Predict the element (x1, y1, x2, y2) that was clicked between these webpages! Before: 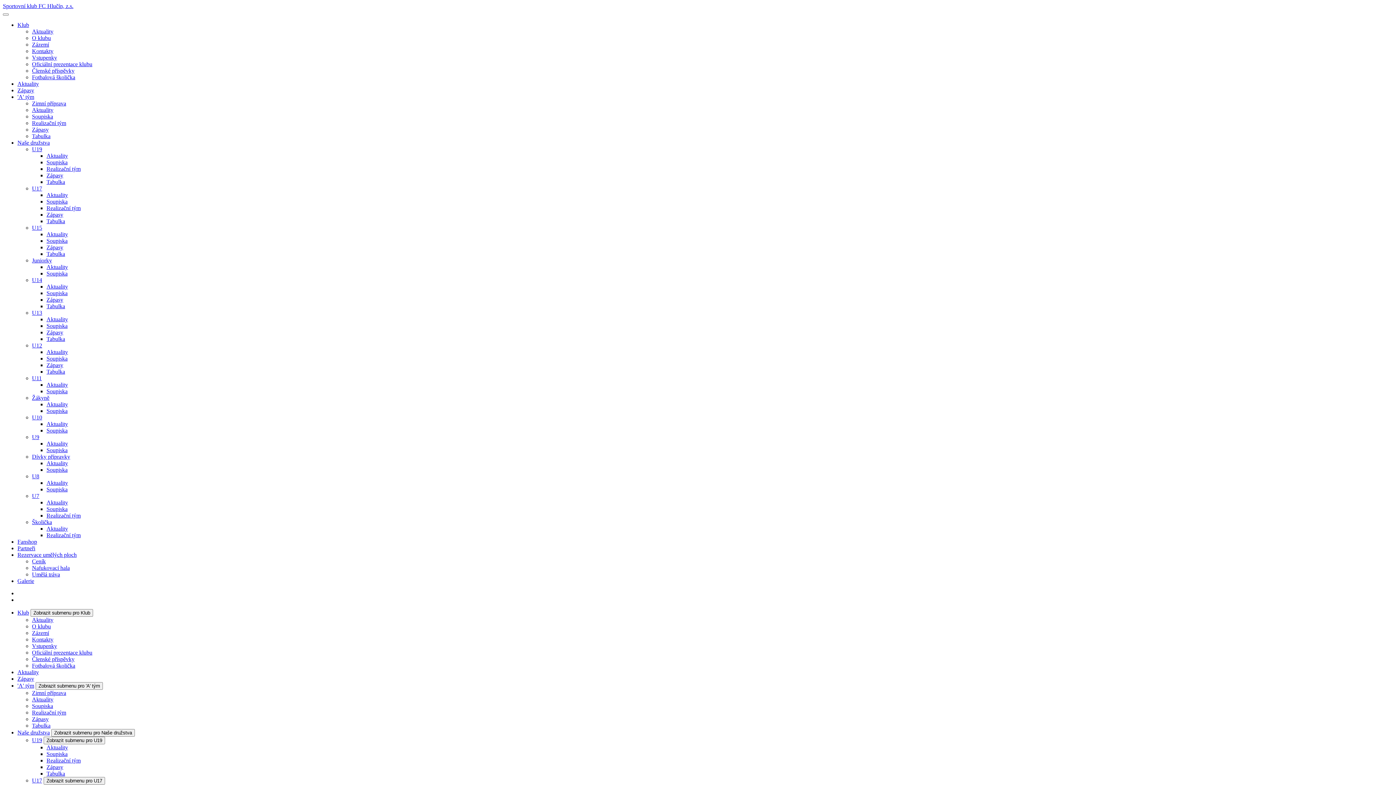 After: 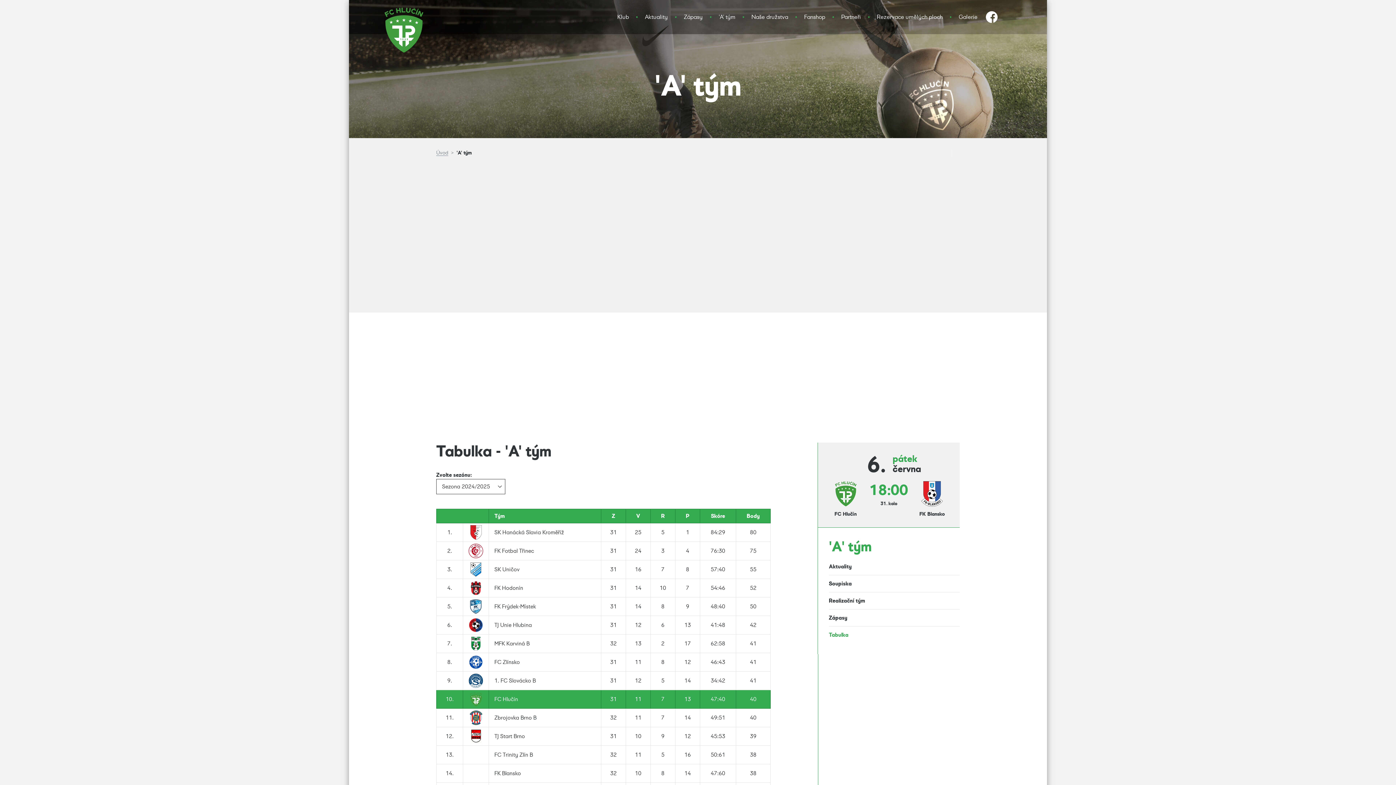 Action: label: Tabulka bbox: (32, 722, 50, 729)